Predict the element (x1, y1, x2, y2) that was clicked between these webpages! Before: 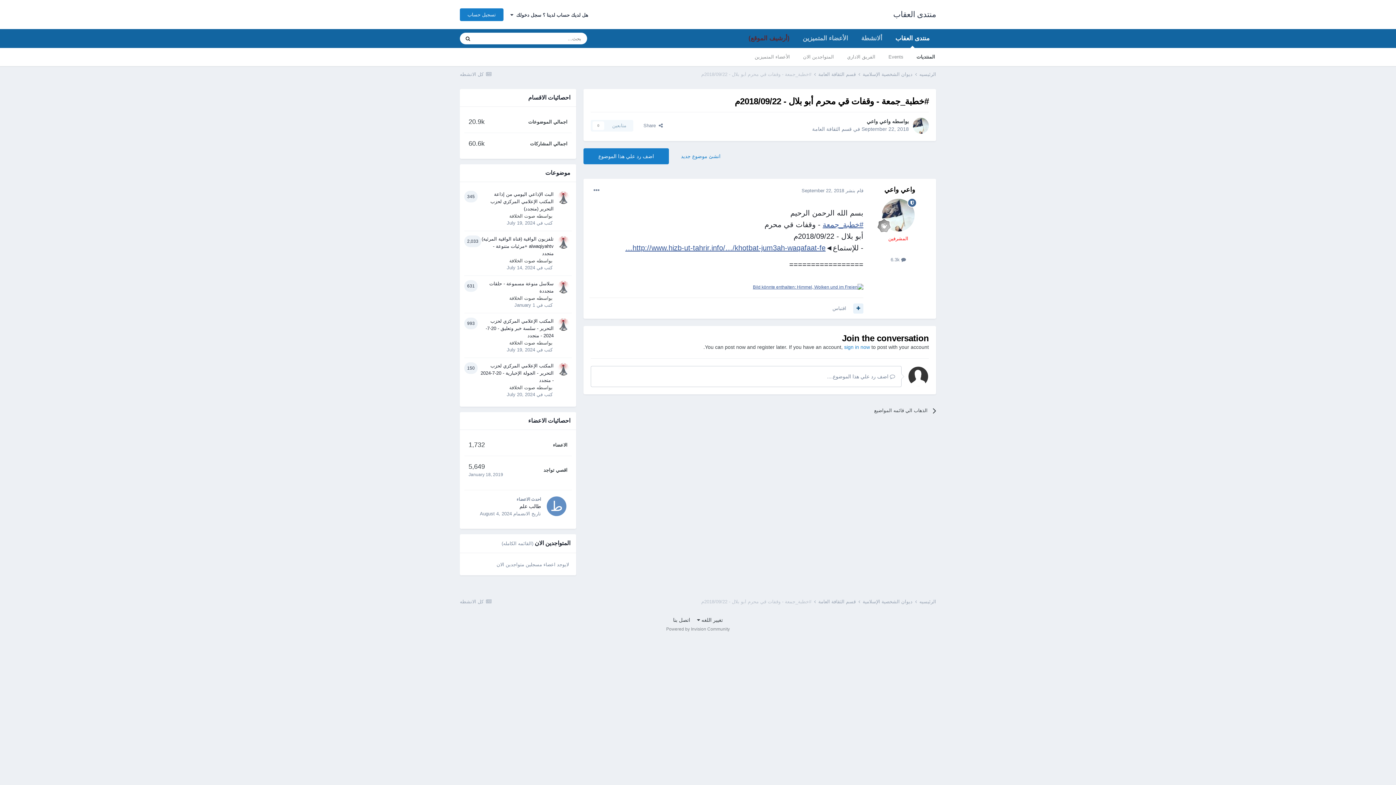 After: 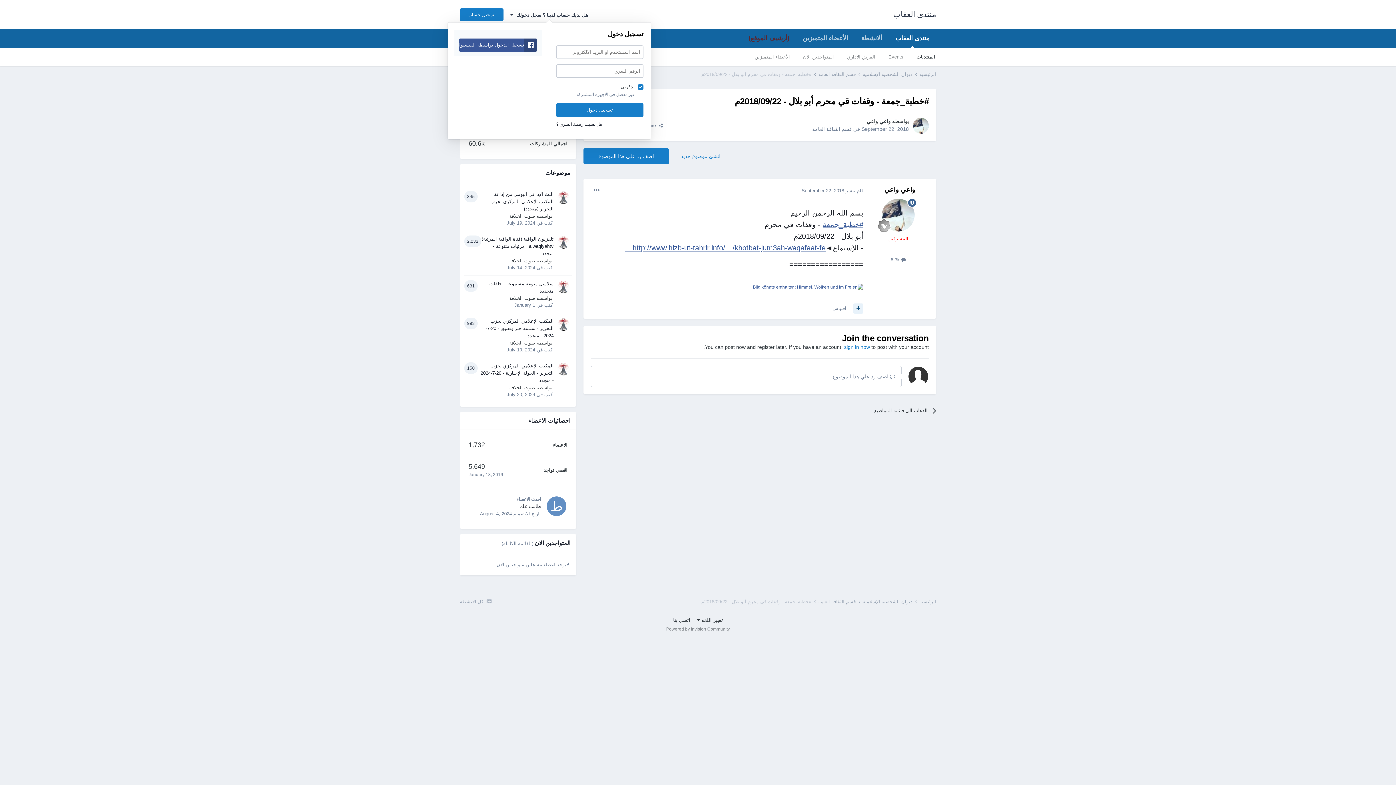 Action: bbox: (510, 12, 588, 17) label: هل لديك حساب لدينا ؟ سجل دخولك  